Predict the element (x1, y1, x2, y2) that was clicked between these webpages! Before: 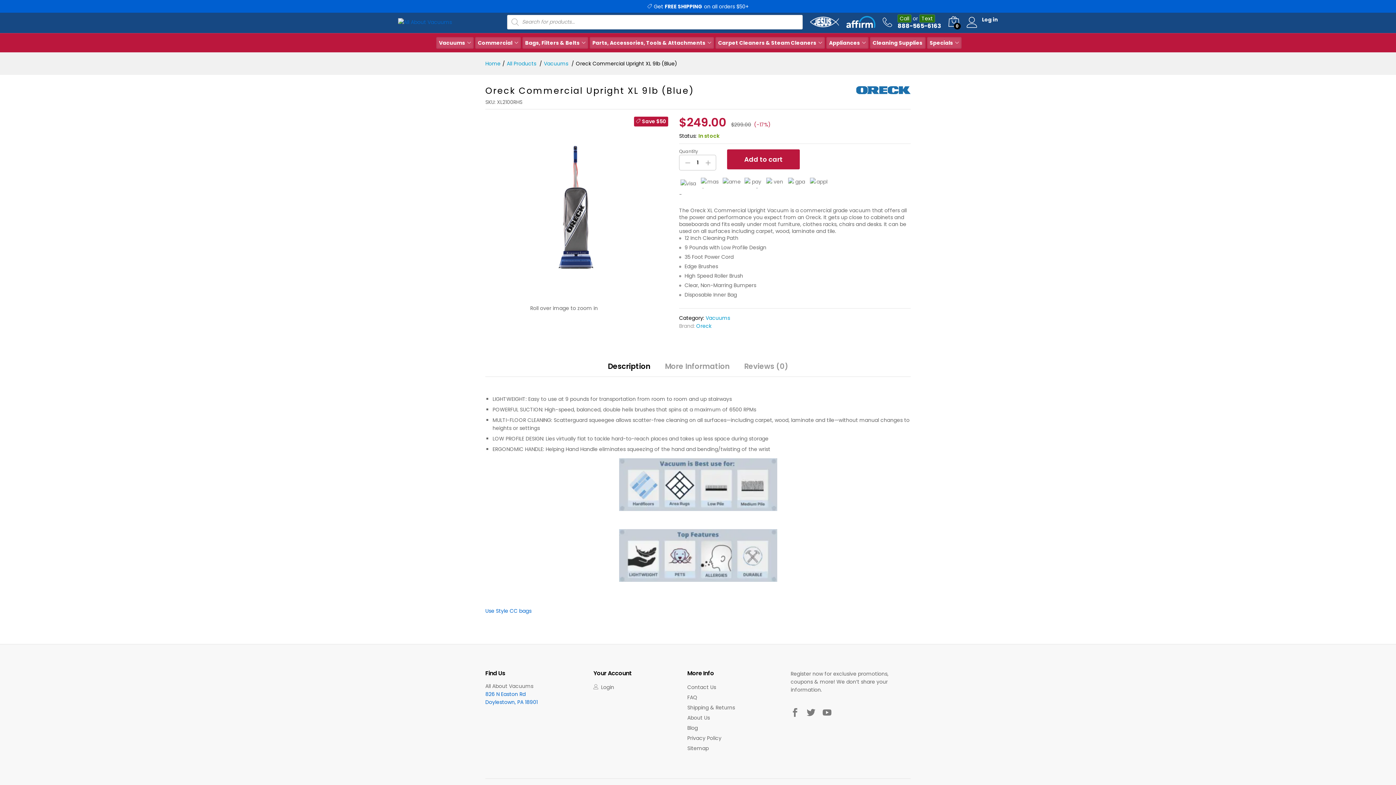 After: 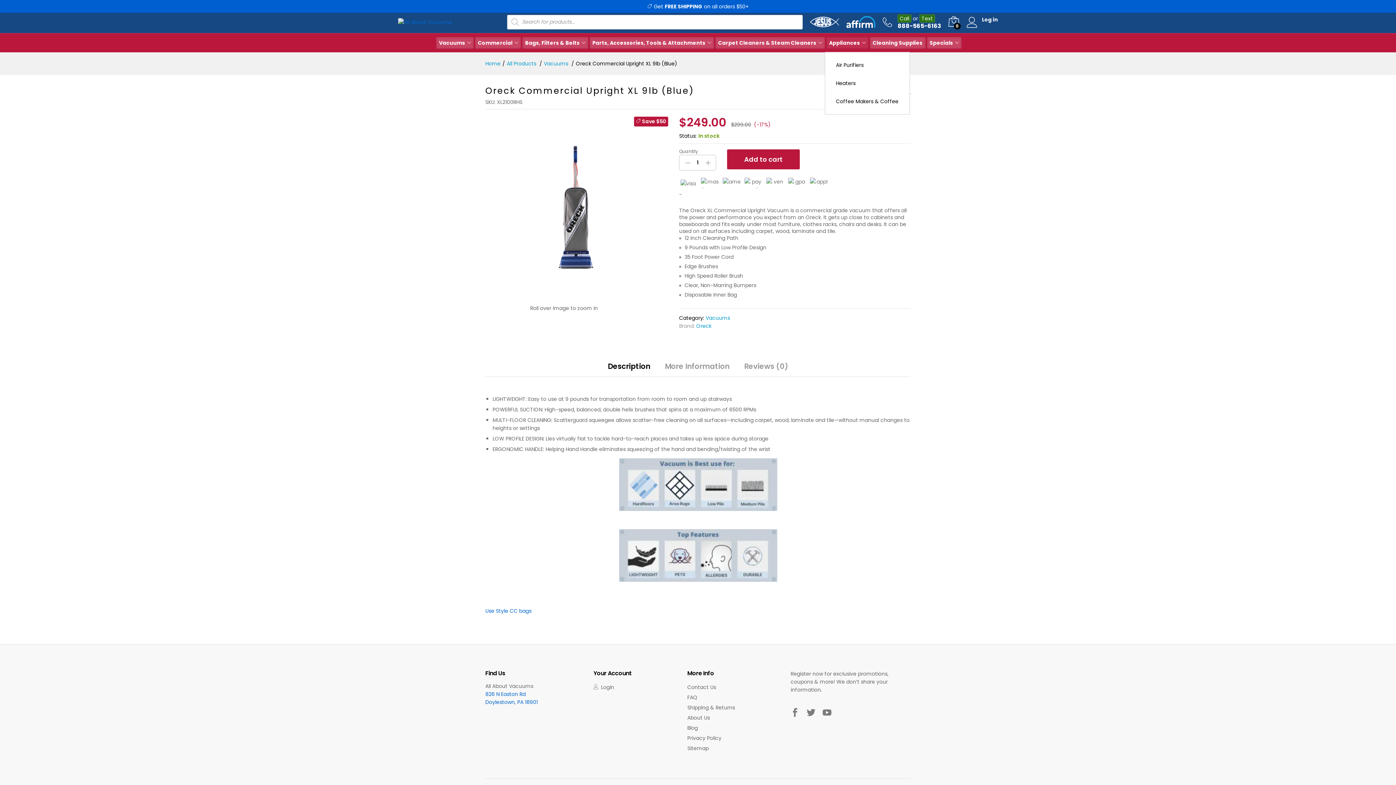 Action: label: Appliances bbox: (826, 37, 868, 48)